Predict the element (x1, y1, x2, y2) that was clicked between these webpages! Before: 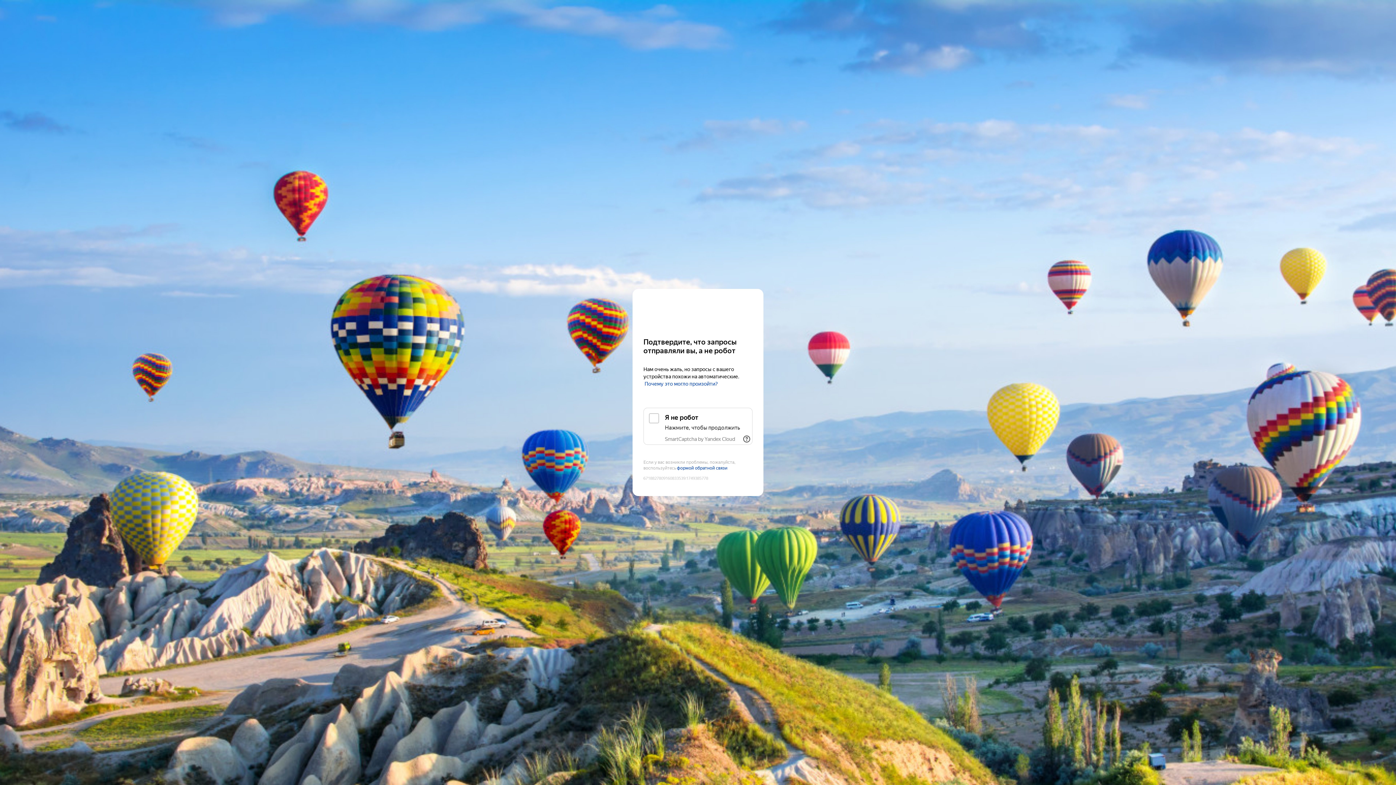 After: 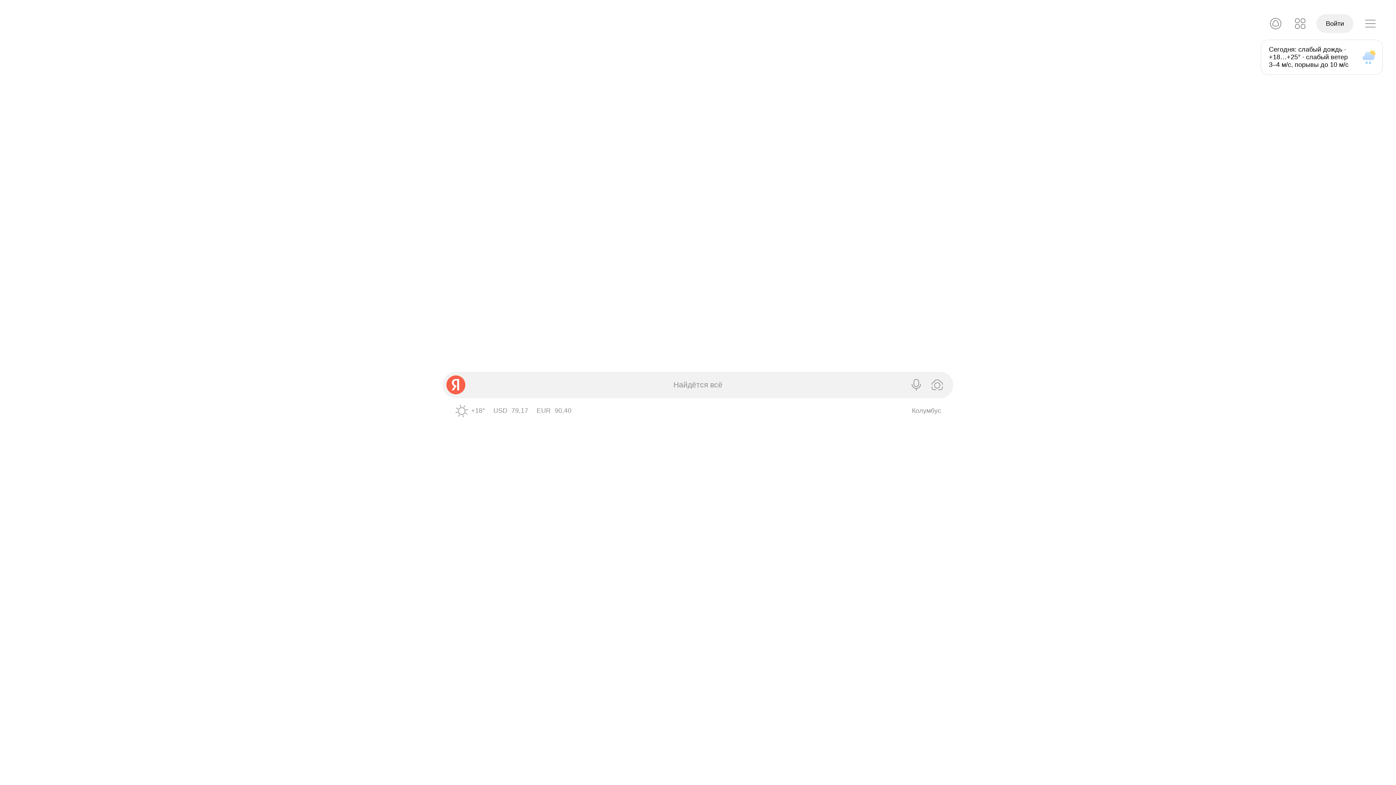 Action: label: Yandex bbox: (643, 303, 752, 316)